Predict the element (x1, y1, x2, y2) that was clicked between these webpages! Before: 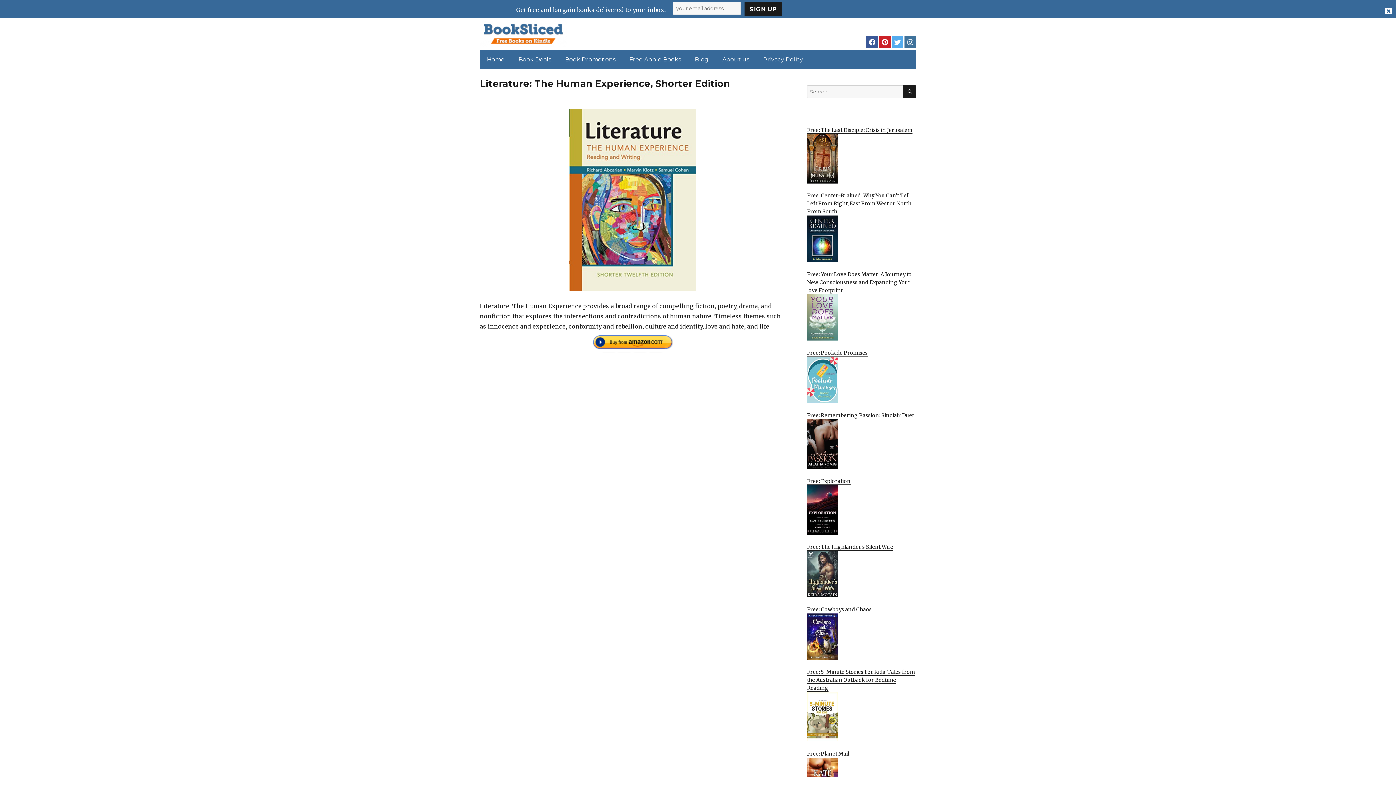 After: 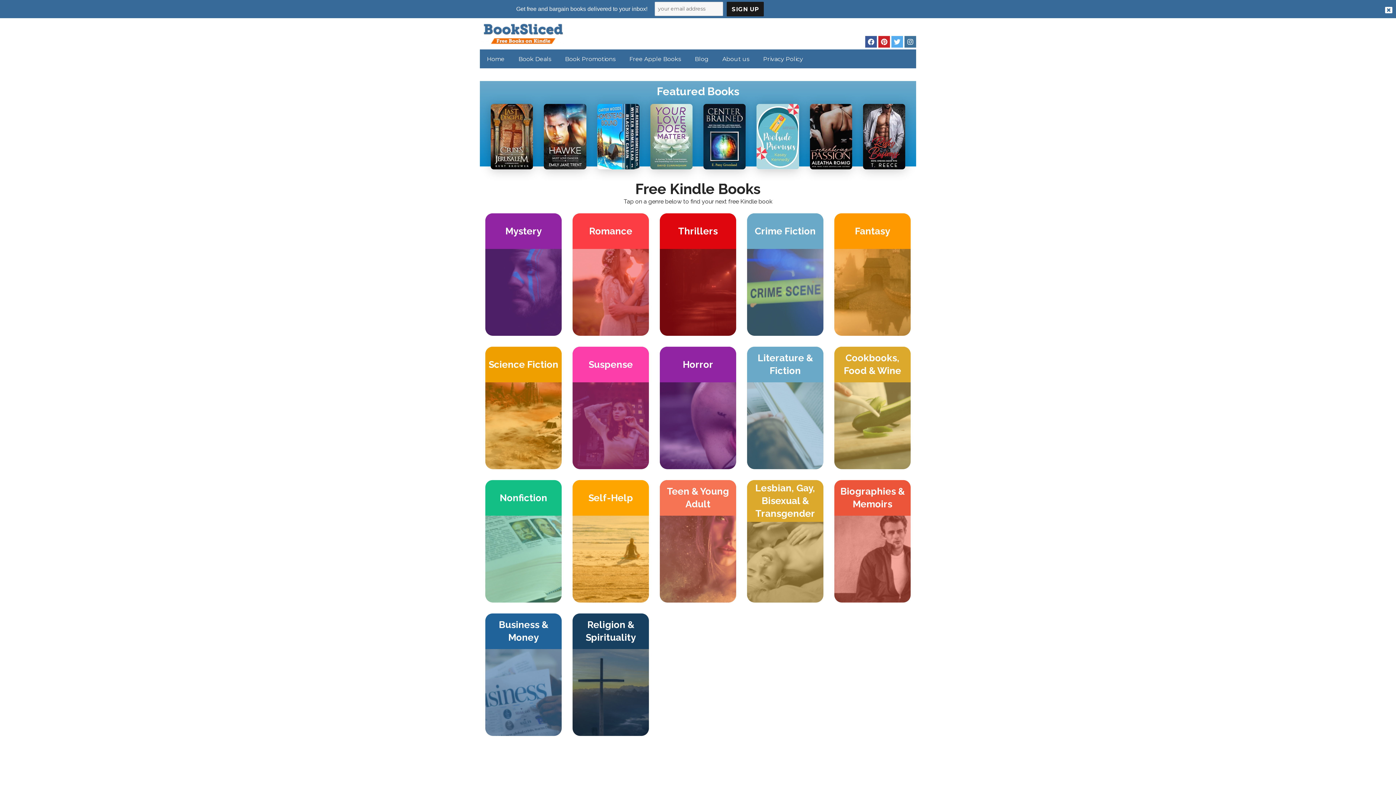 Action: bbox: (481, 51, 509, 66) label: Home